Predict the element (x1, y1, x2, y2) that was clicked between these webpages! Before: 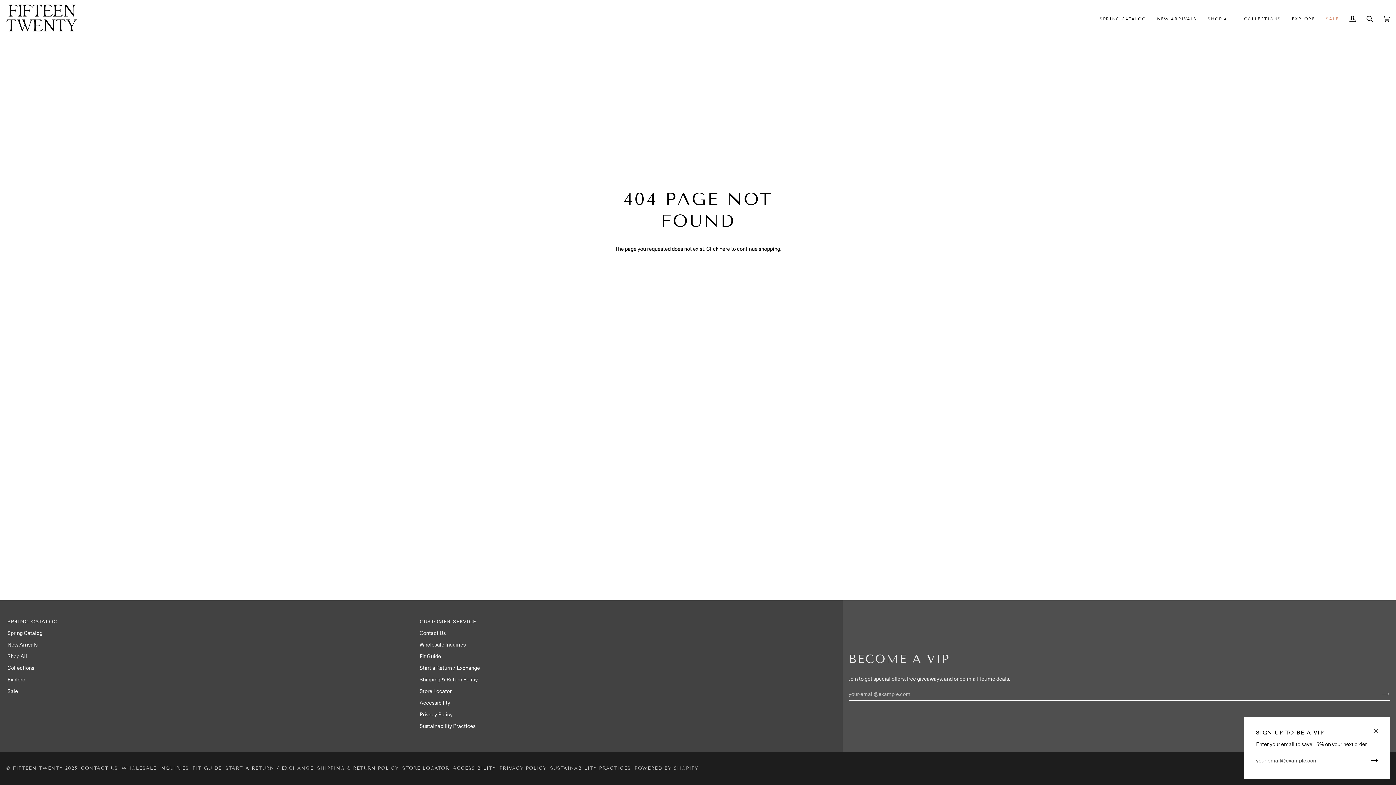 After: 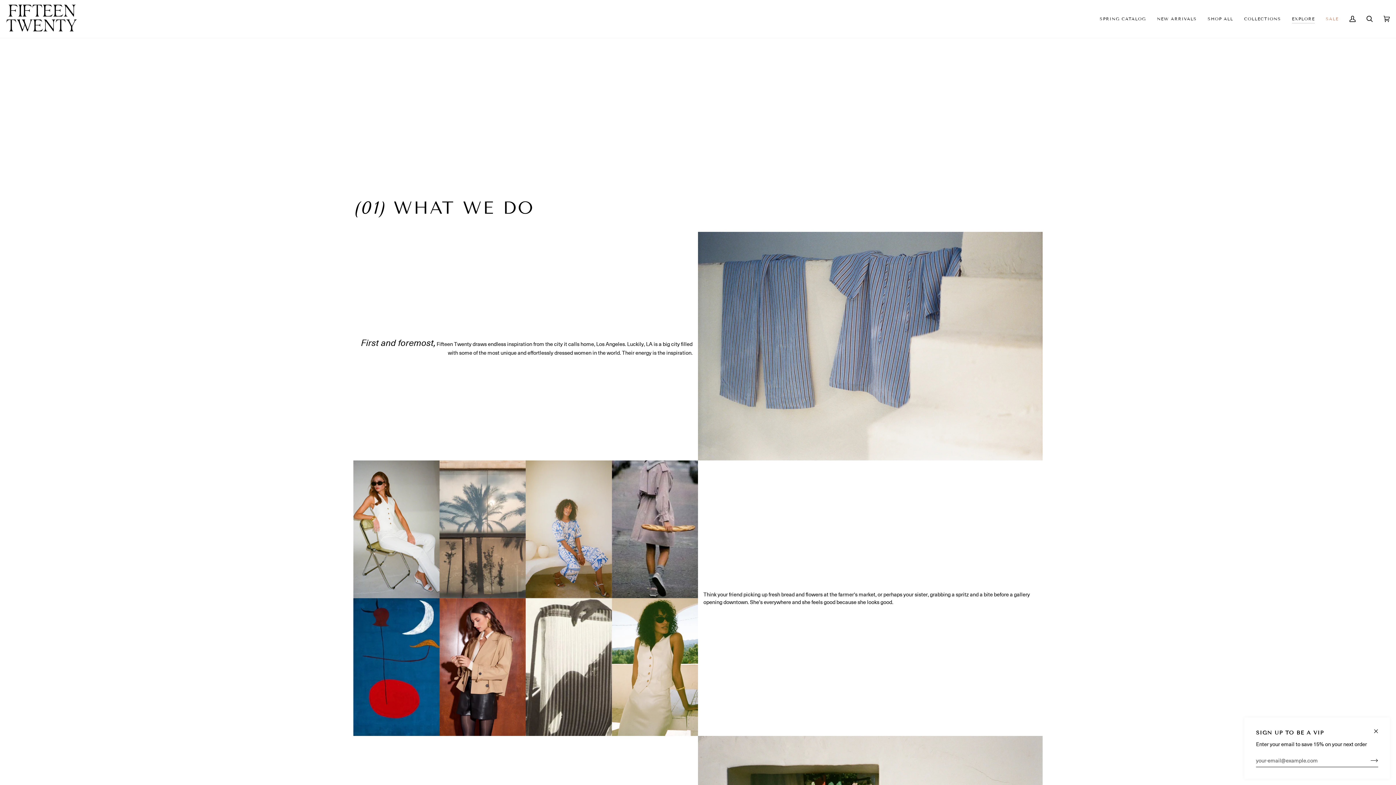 Action: bbox: (1286, 0, 1320, 37) label: EXPLORE